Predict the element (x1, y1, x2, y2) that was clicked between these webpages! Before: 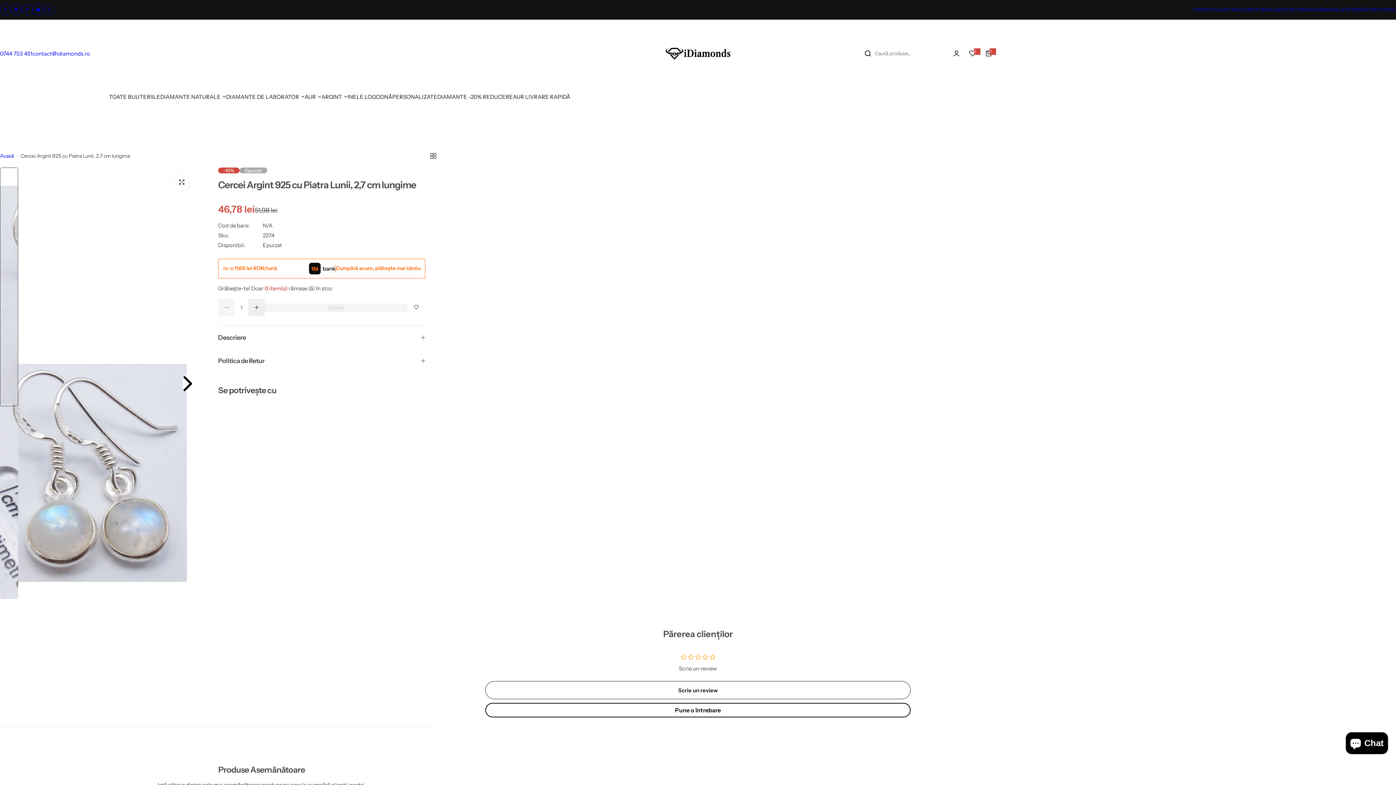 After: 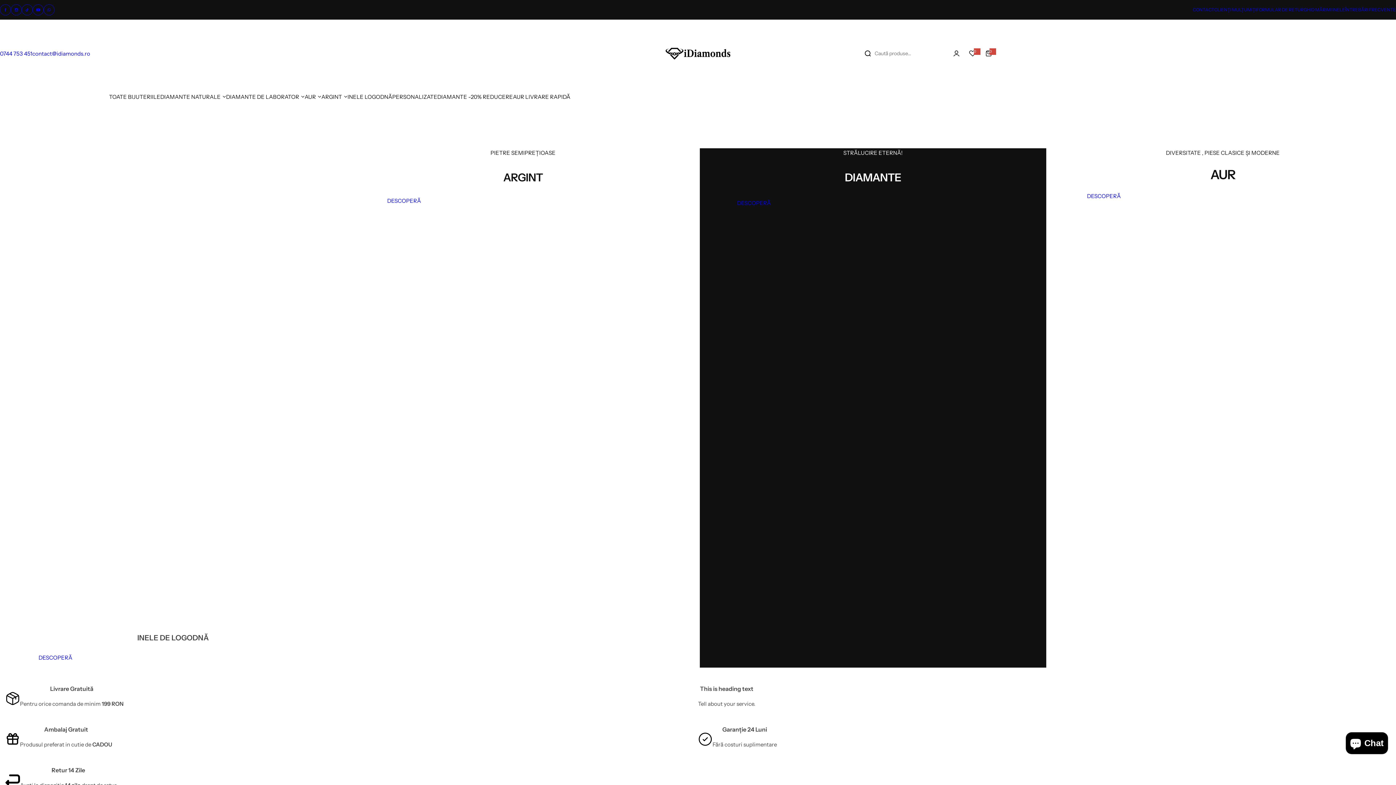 Action: label: Acasă bbox: (0, 152, 13, 160)